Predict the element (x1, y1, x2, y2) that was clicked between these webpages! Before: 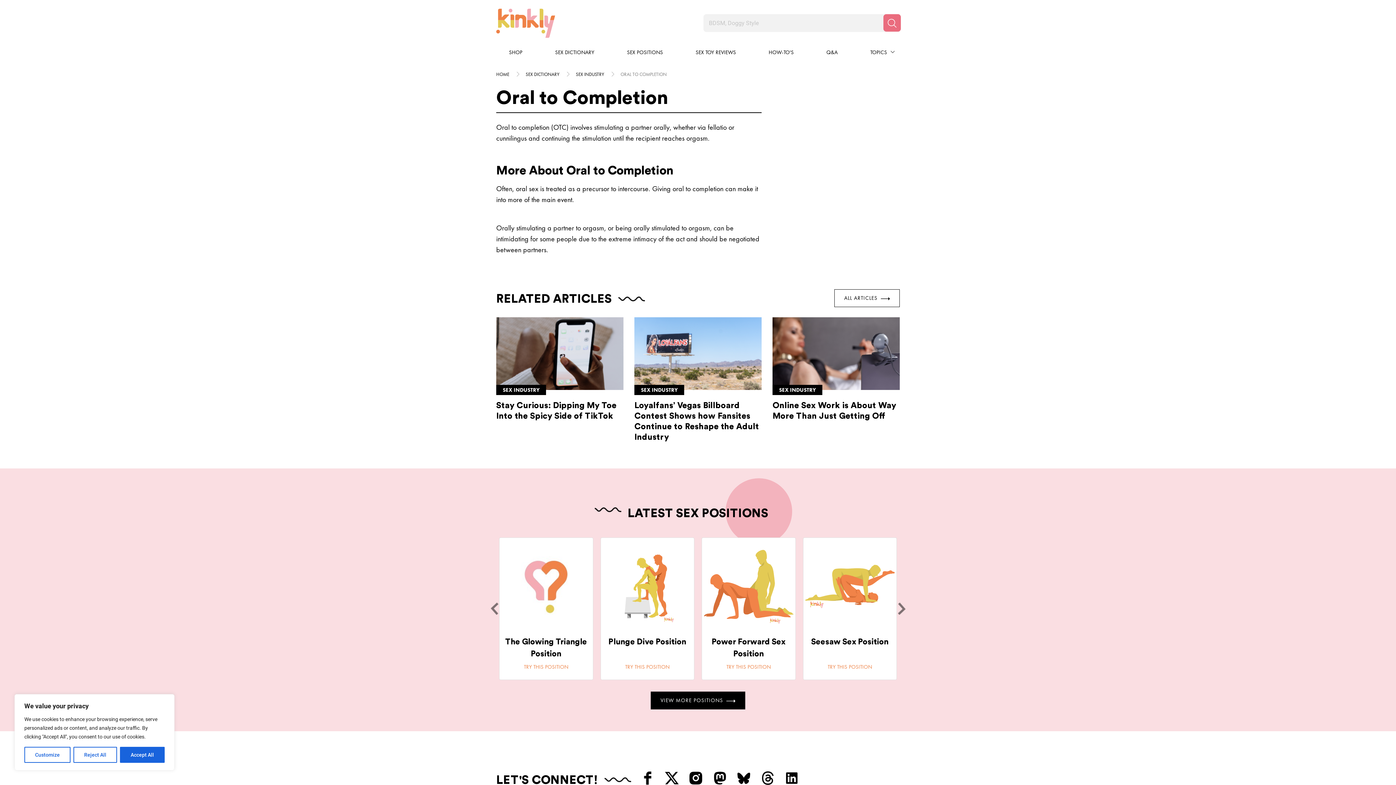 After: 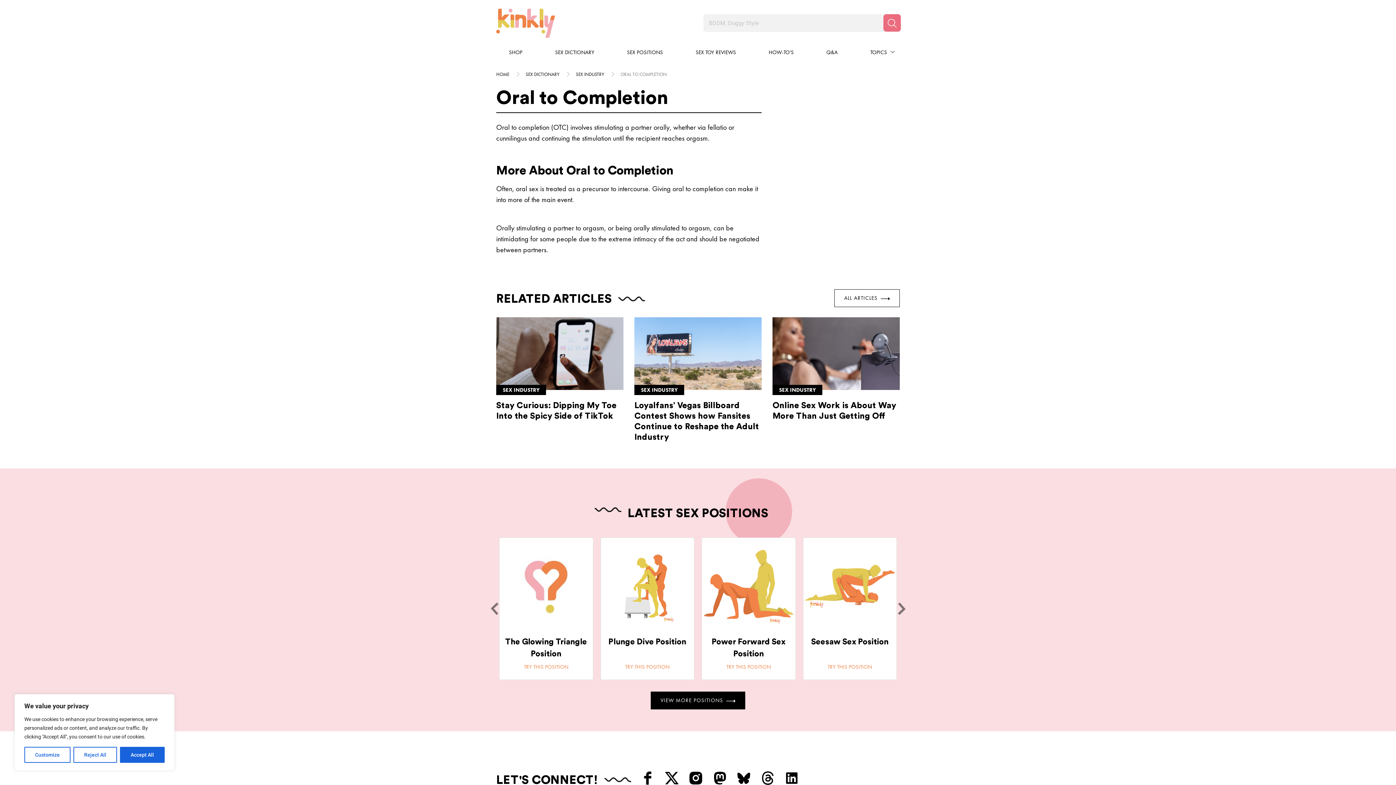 Action: bbox: (640, 774, 655, 784)